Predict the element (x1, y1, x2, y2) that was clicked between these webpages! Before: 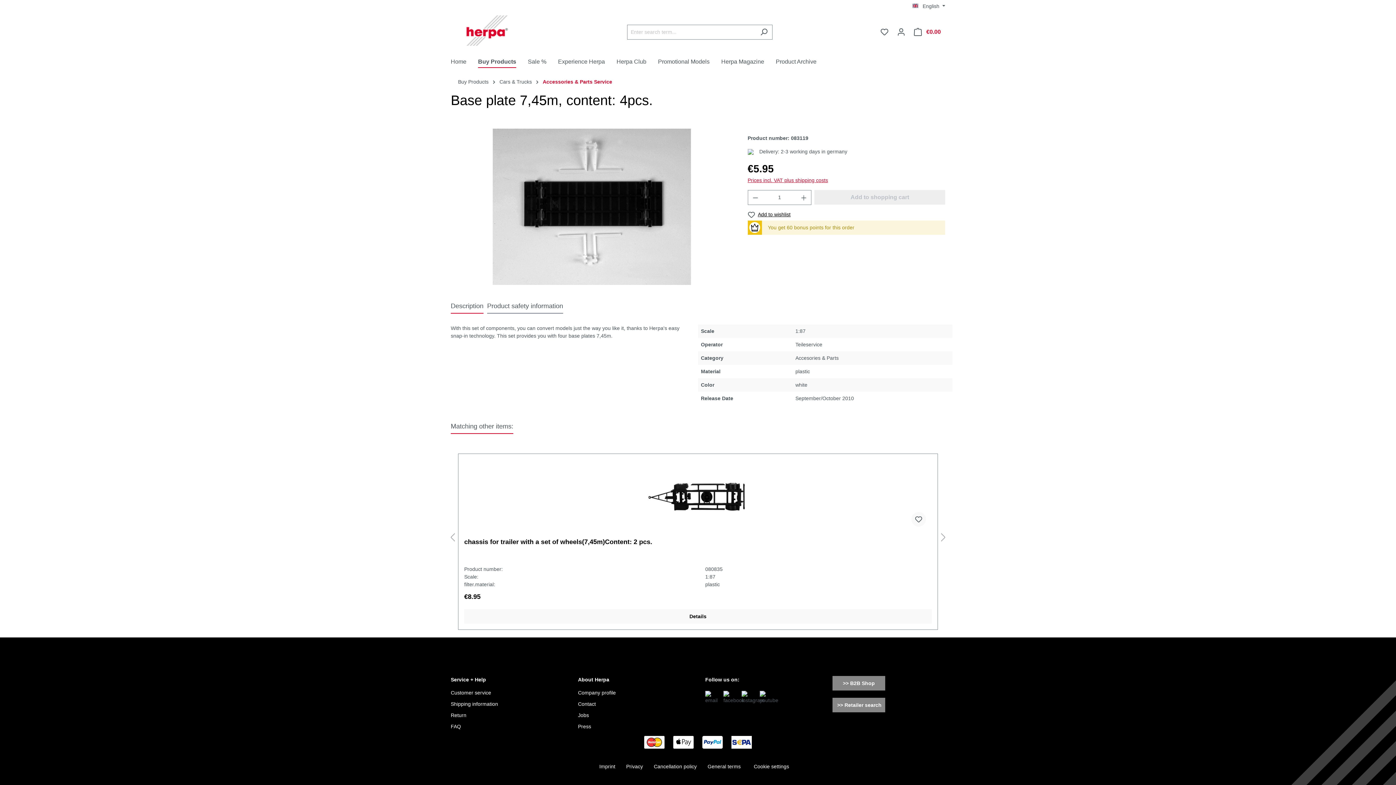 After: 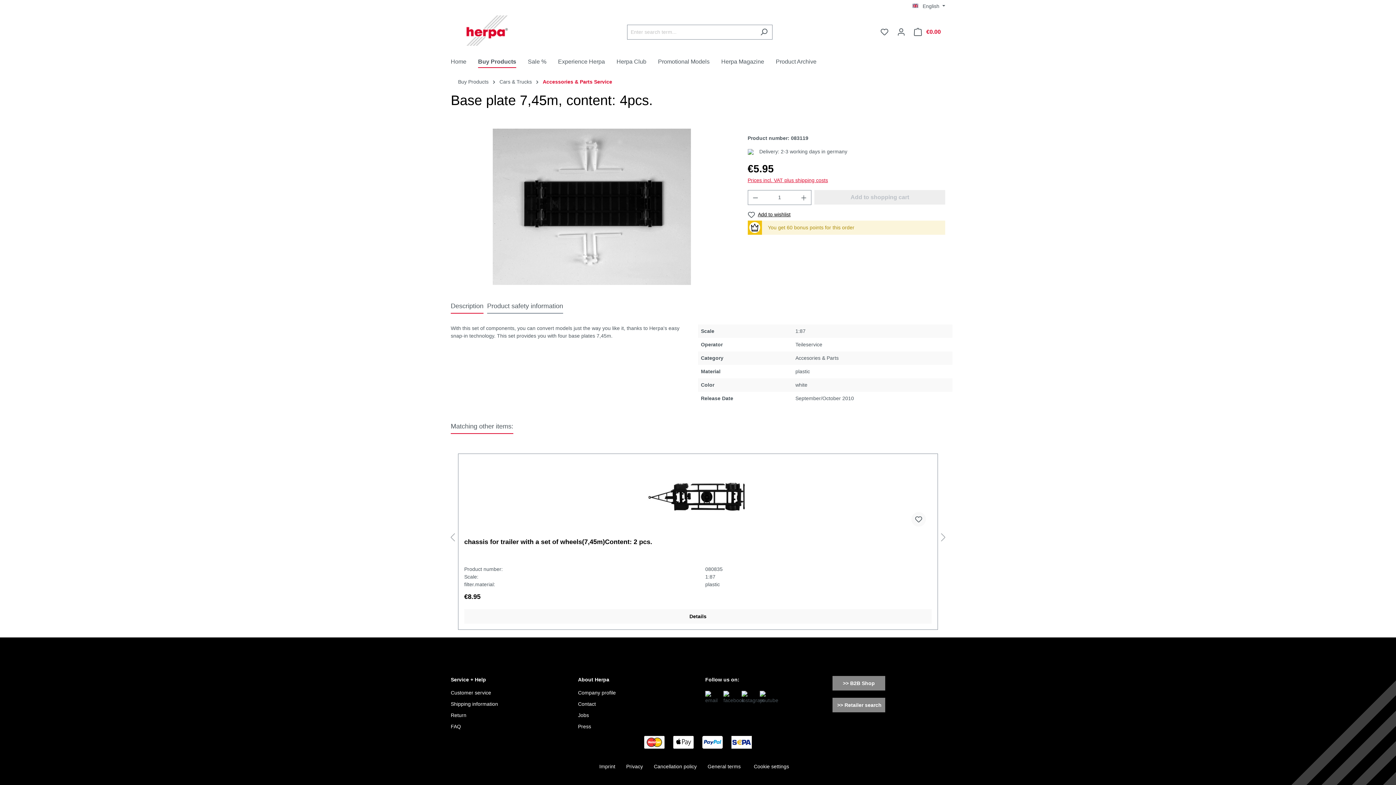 Action: bbox: (760, 691, 770, 702)